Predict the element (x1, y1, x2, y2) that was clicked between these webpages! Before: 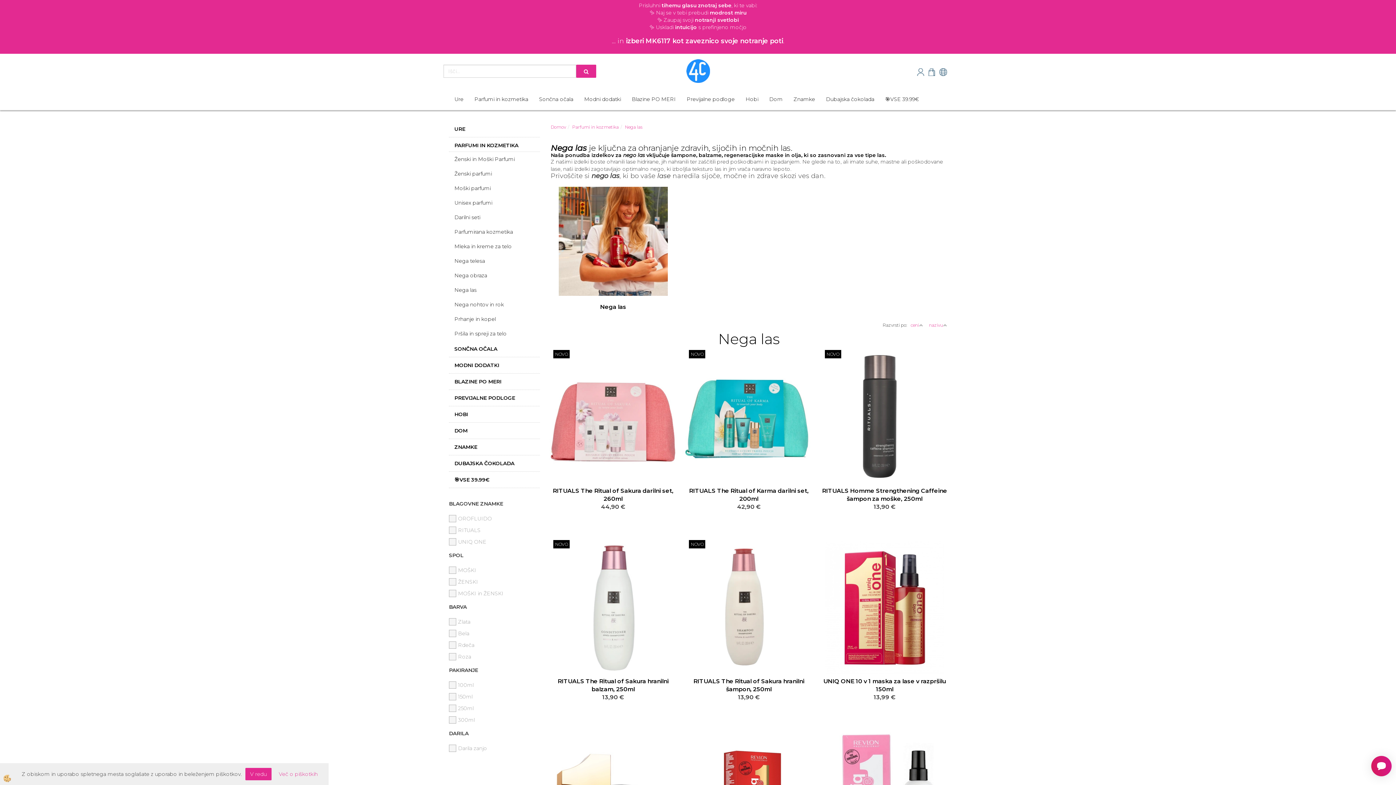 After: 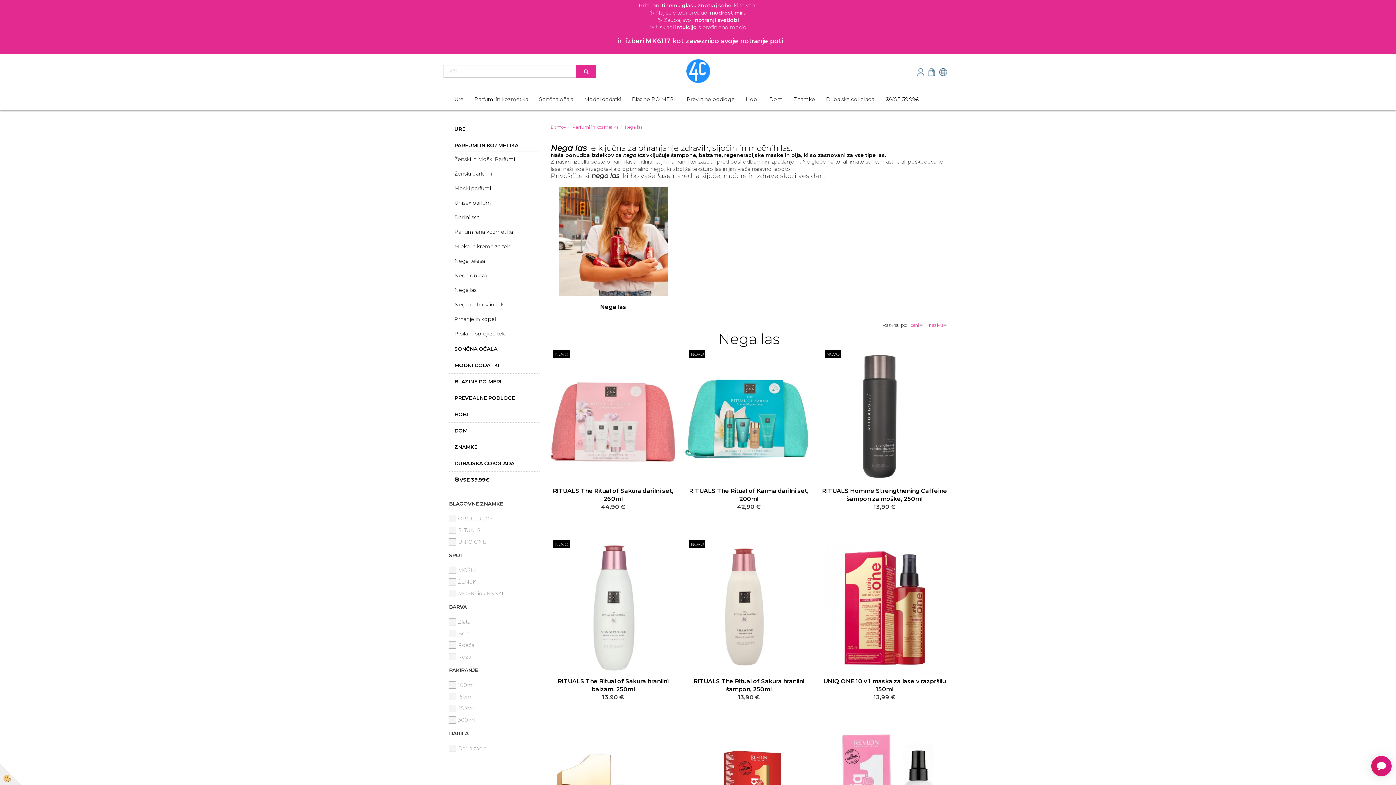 Action: bbox: (245, 768, 271, 780) label: V redu